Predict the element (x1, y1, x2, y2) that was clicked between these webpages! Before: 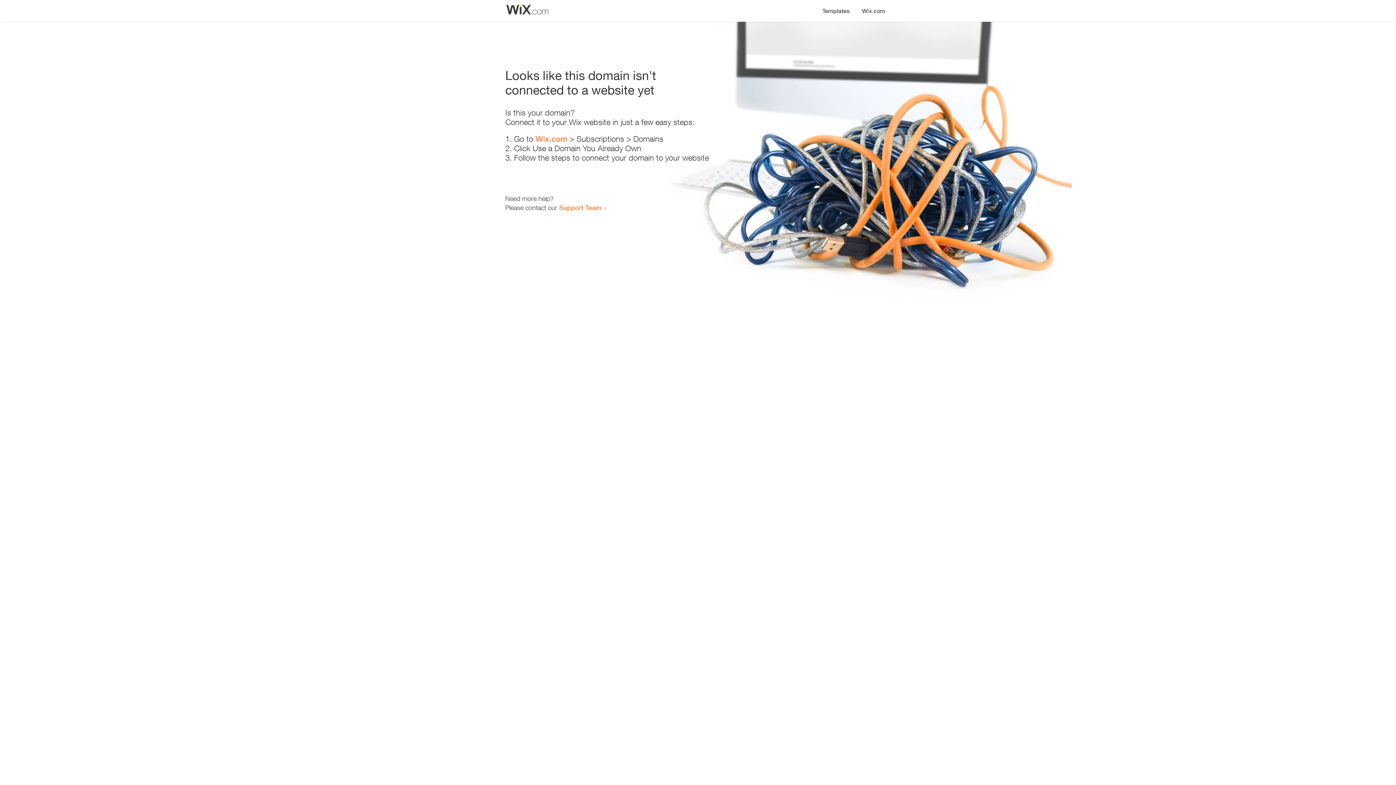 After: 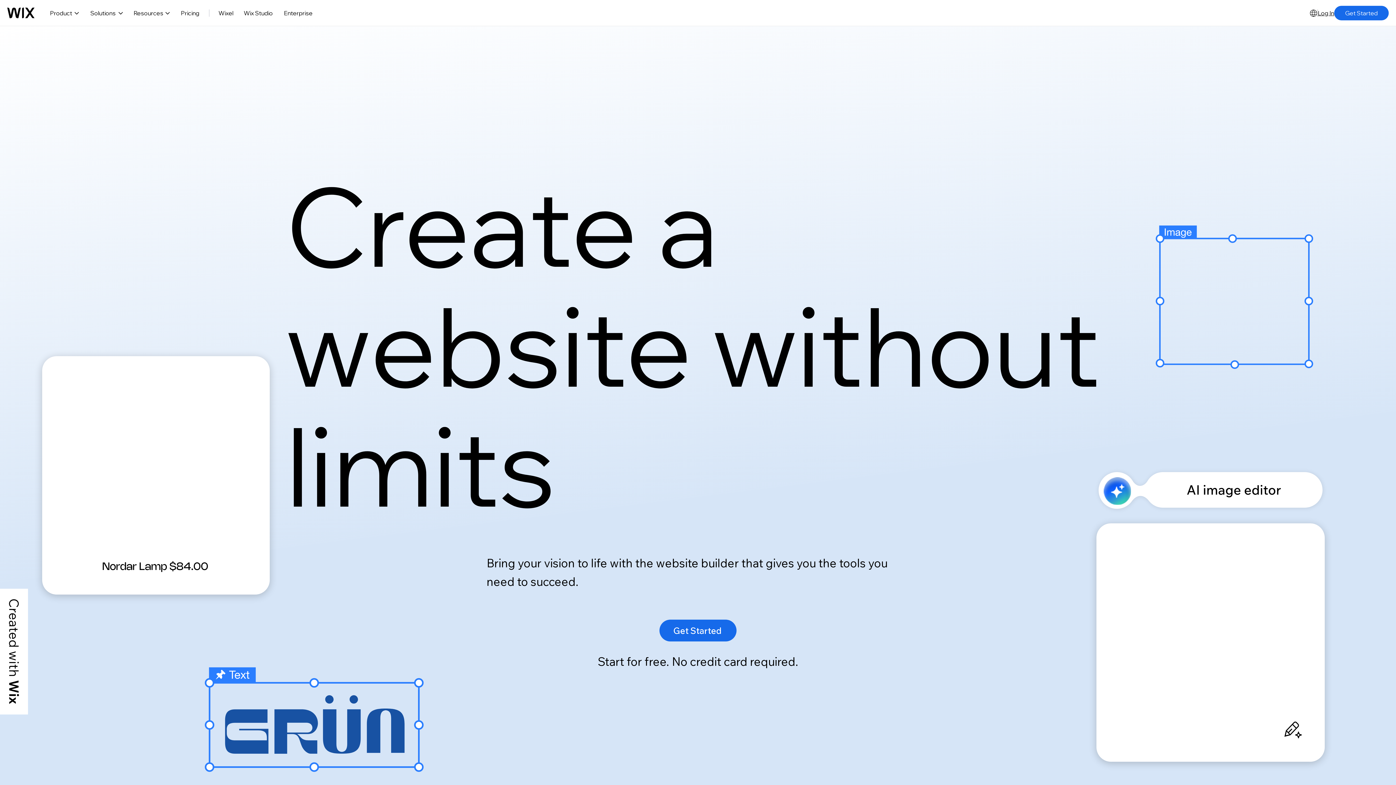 Action: bbox: (535, 134, 567, 143) label: Wix.com